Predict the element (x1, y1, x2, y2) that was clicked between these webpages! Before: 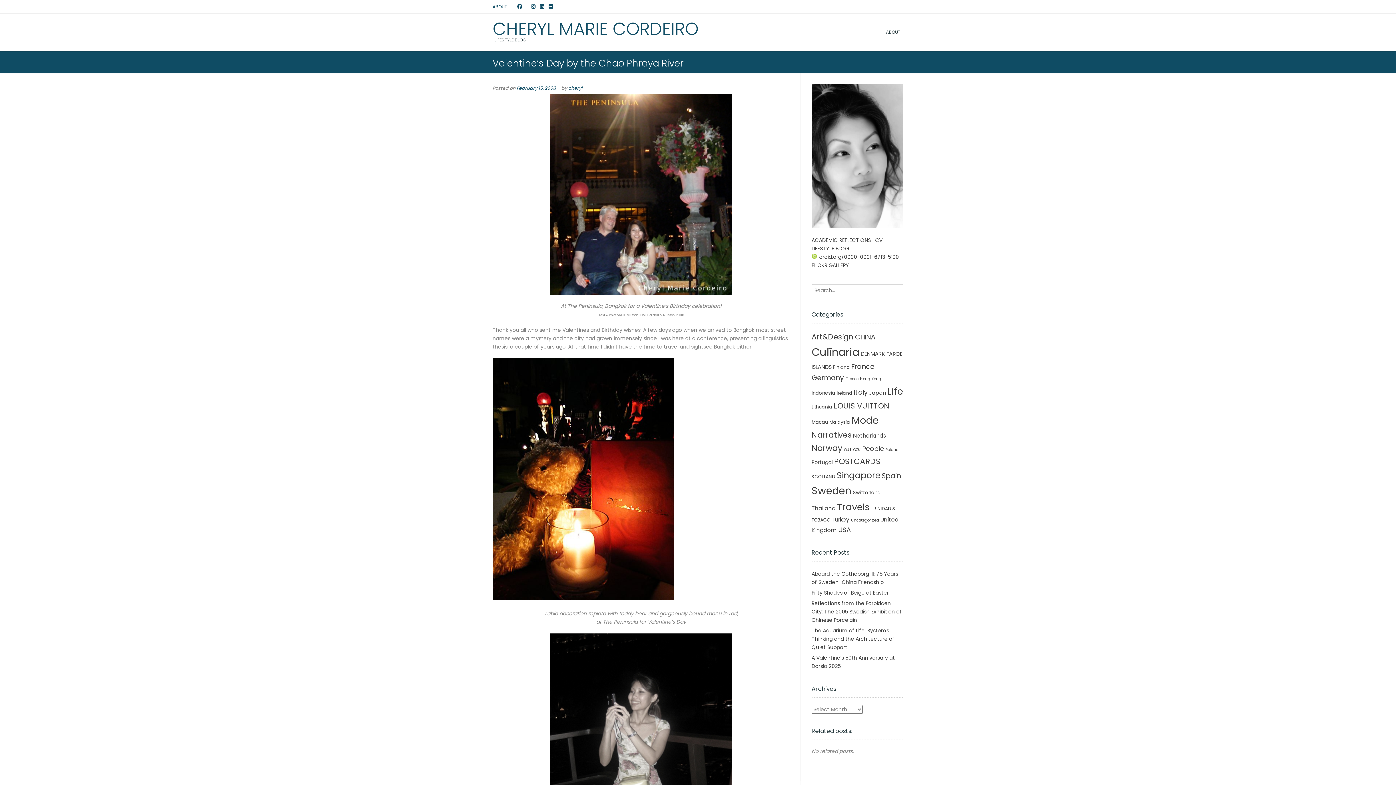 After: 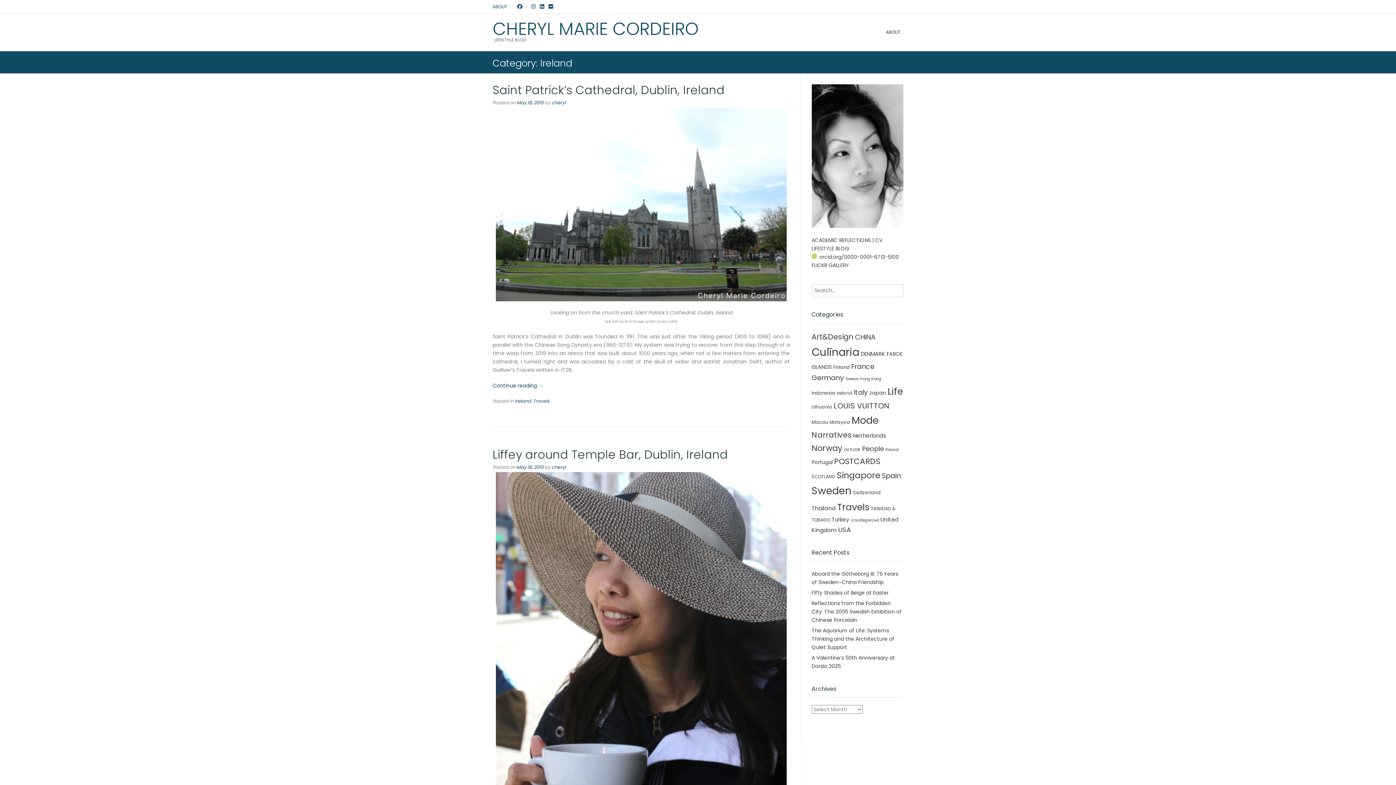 Action: bbox: (836, 390, 852, 396) label: Ireland (2 items)